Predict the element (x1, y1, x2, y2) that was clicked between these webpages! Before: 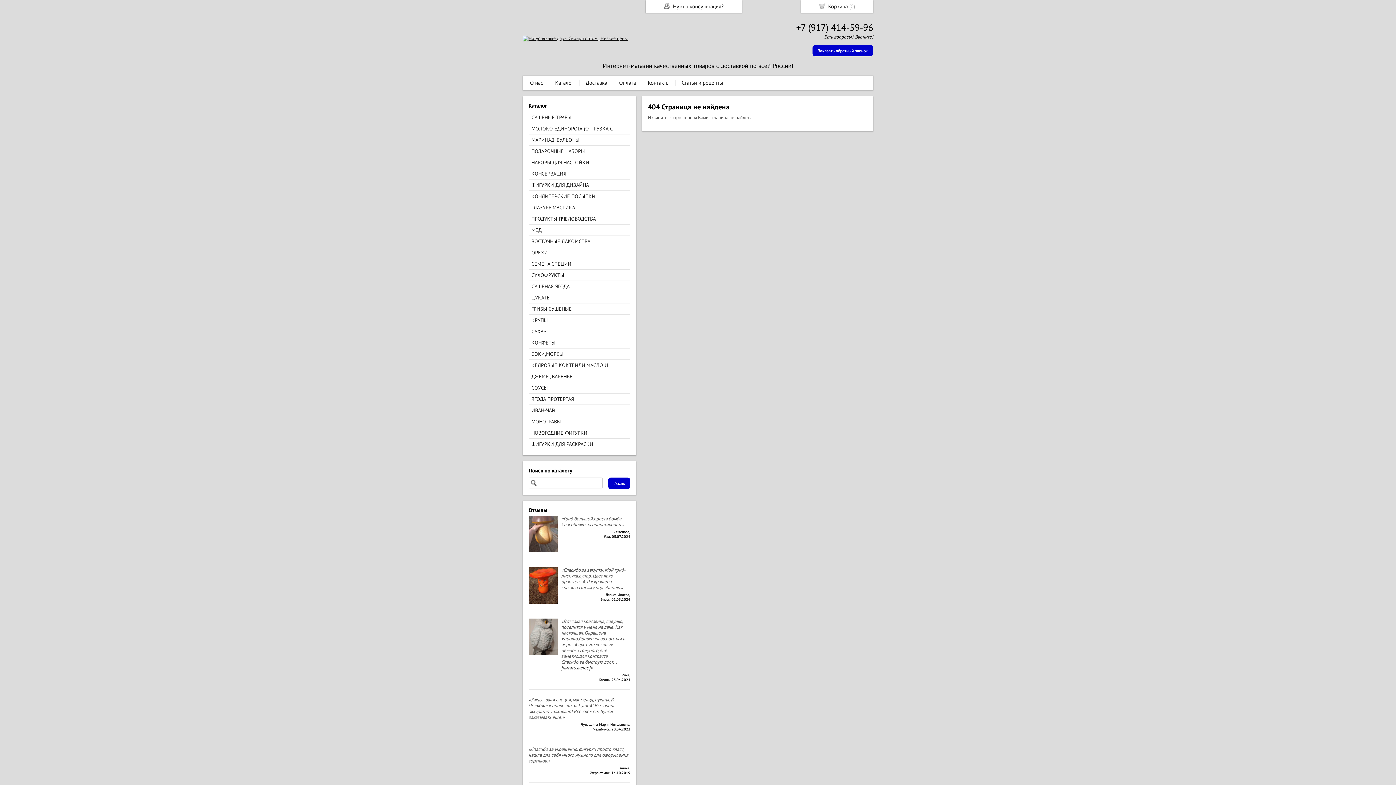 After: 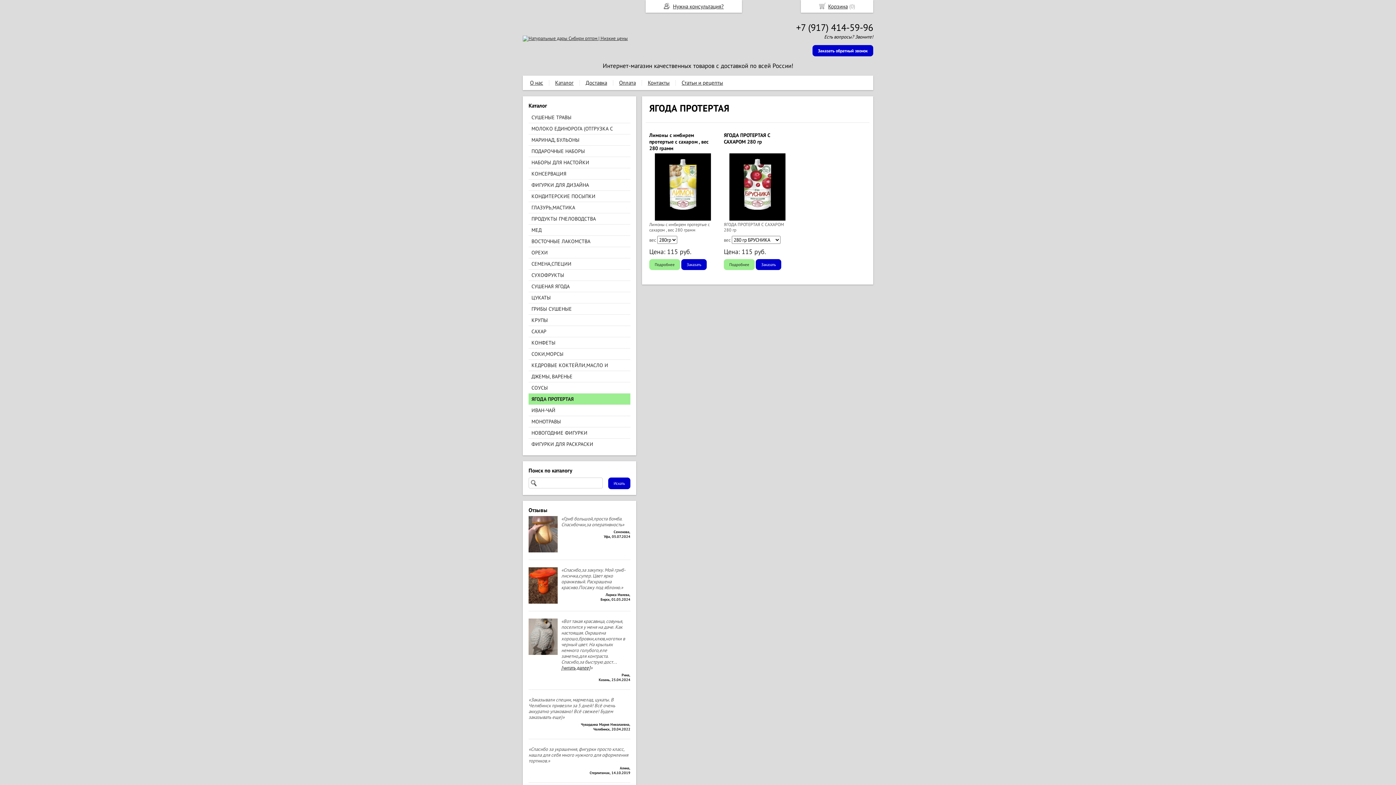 Action: bbox: (528, 393, 627, 404) label: ЯГОДА ПРОТЕРТАЯ